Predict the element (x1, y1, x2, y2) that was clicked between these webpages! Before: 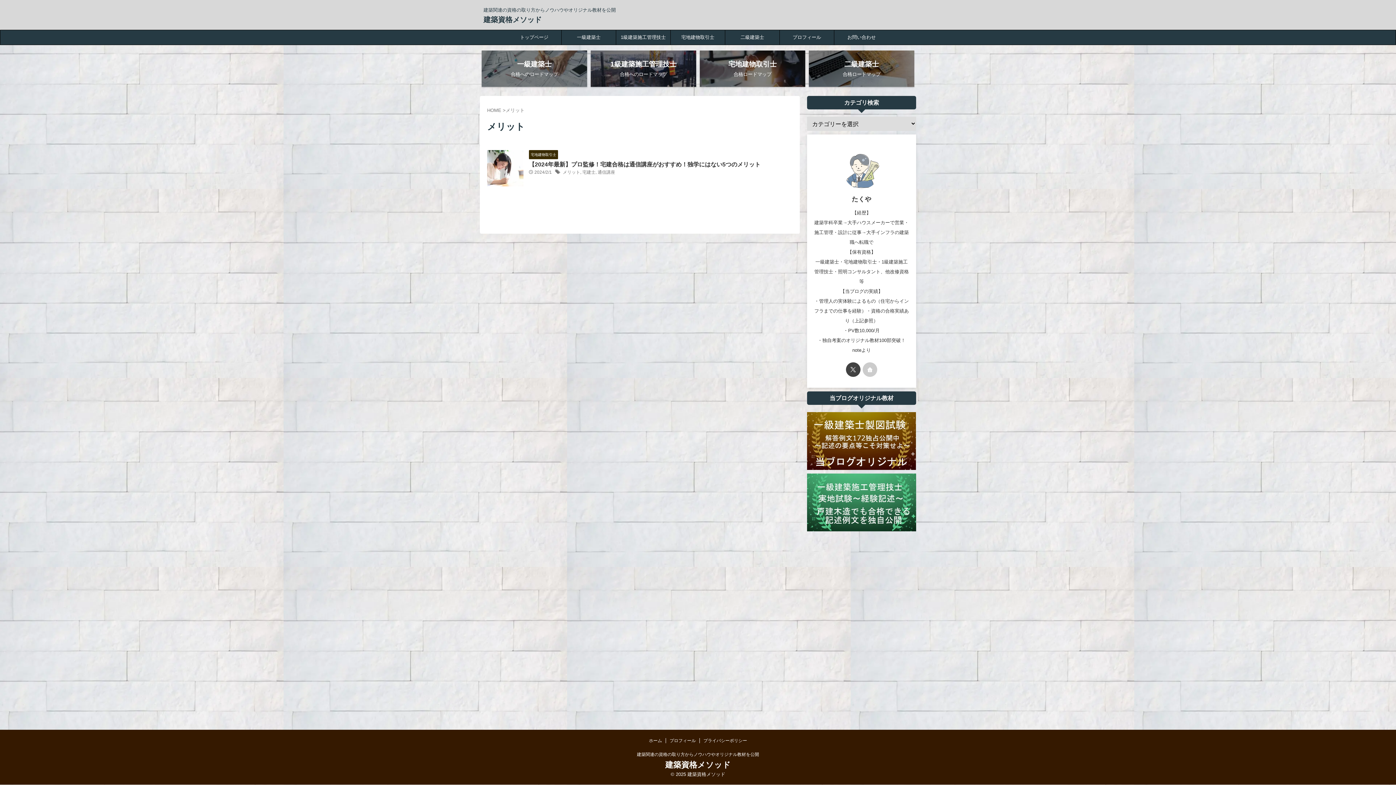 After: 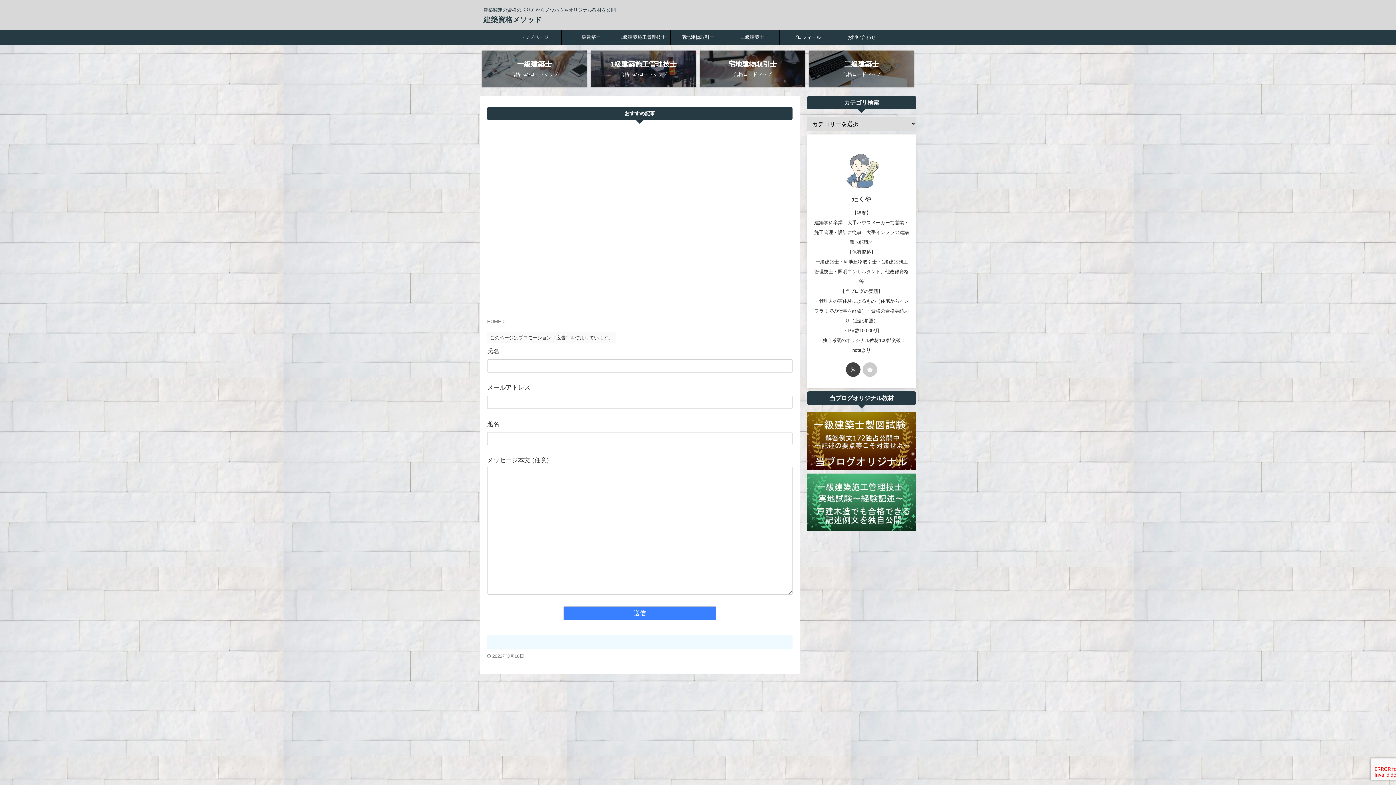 Action: label: お問い合わせ bbox: (834, 30, 889, 44)